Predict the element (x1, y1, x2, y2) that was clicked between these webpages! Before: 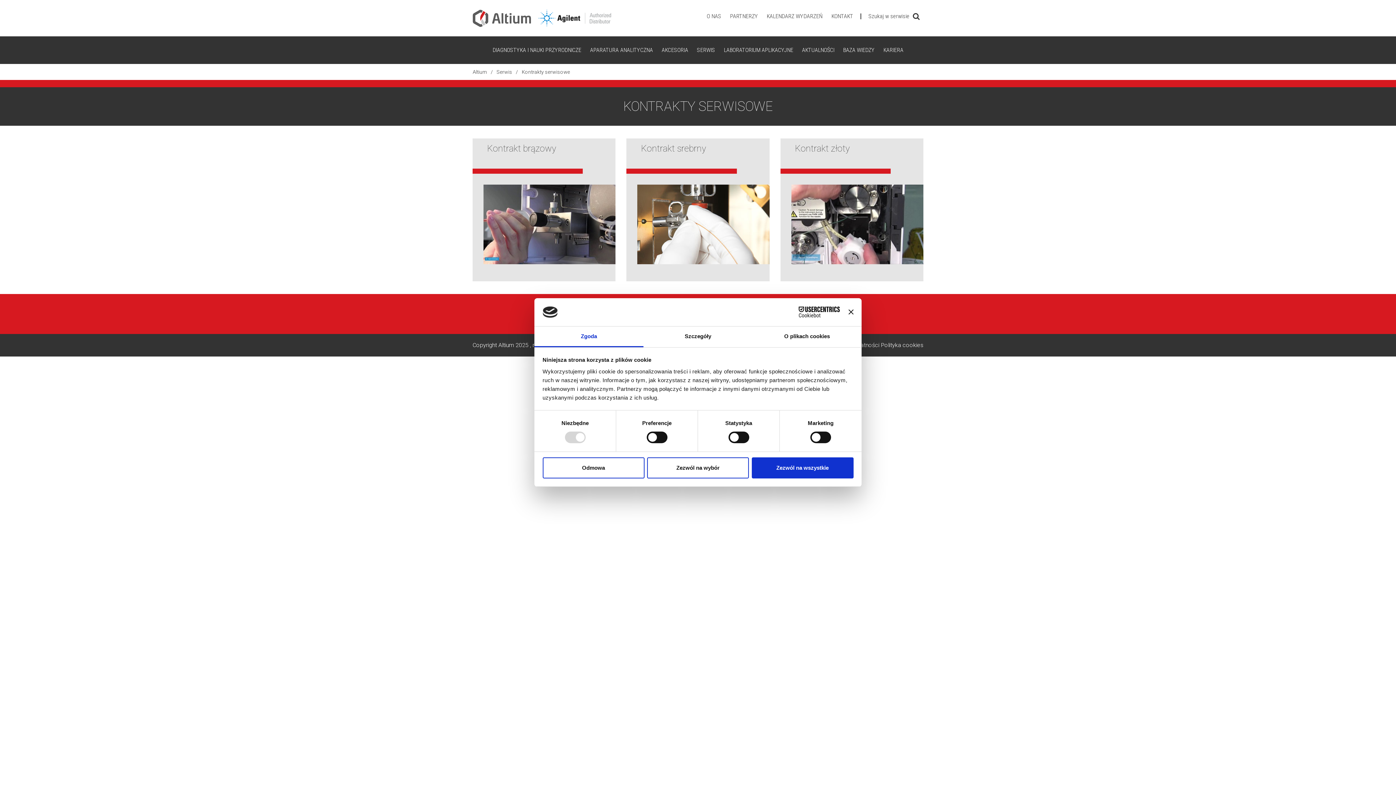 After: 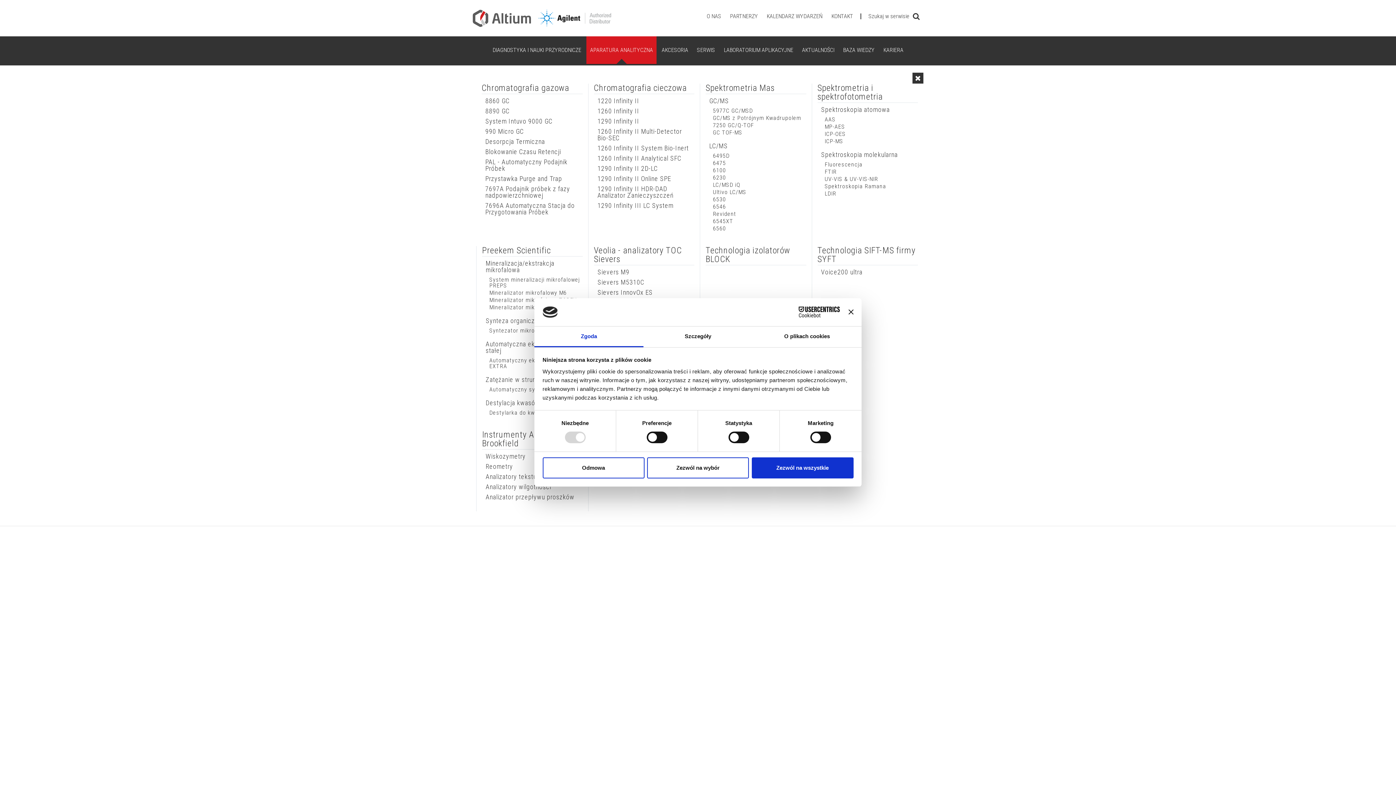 Action: label: APARATURA ANALITYCZNA bbox: (586, 36, 656, 64)